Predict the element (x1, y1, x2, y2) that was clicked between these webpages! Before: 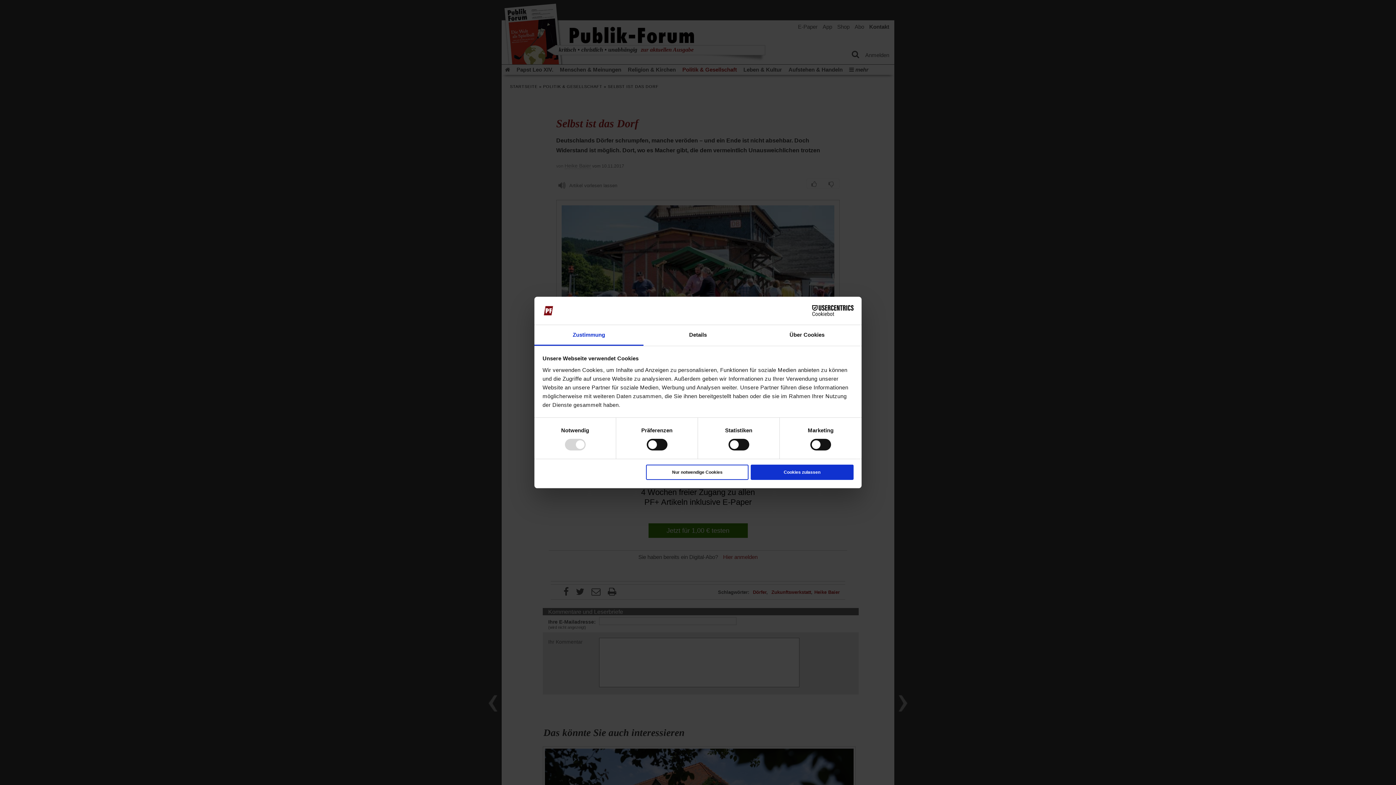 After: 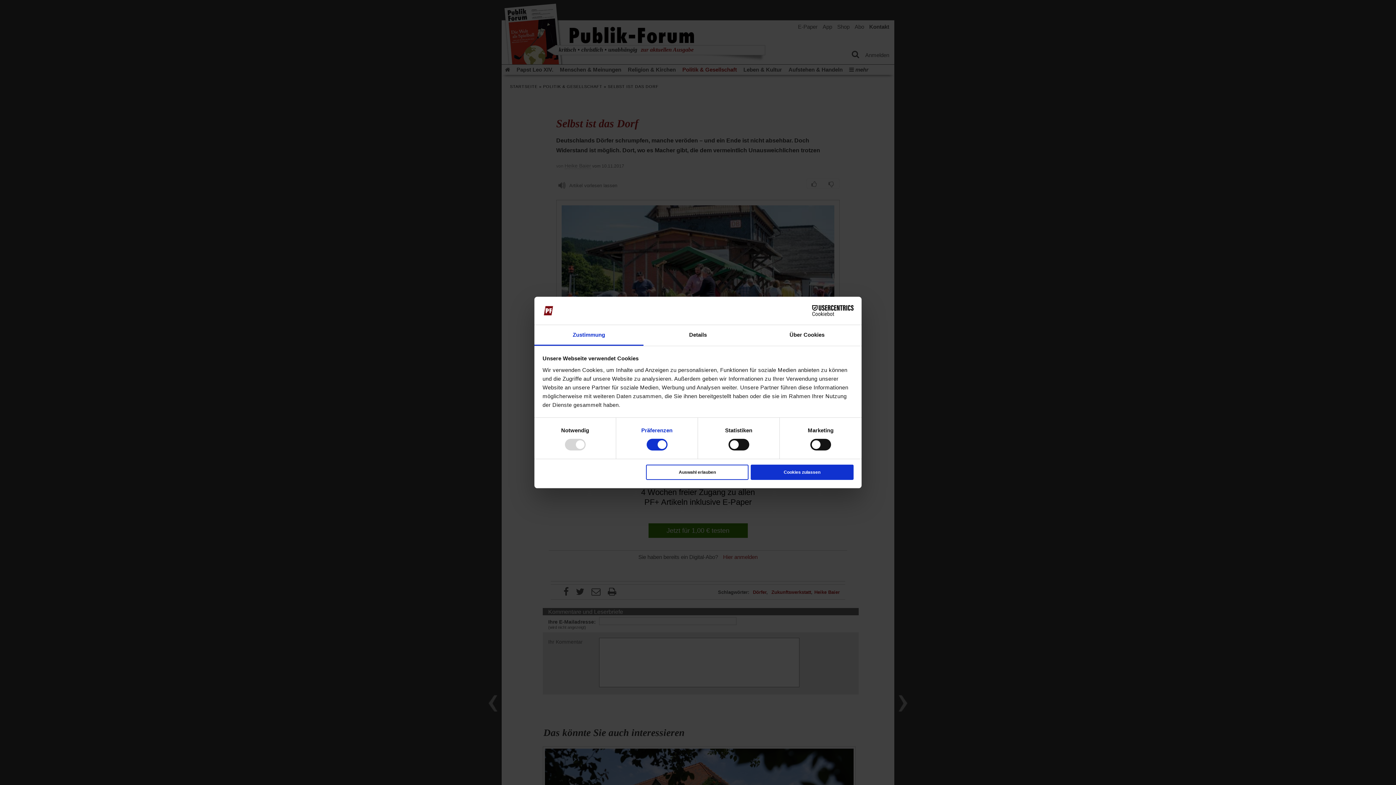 Action: bbox: (641, 426, 672, 435) label: Präferenzen